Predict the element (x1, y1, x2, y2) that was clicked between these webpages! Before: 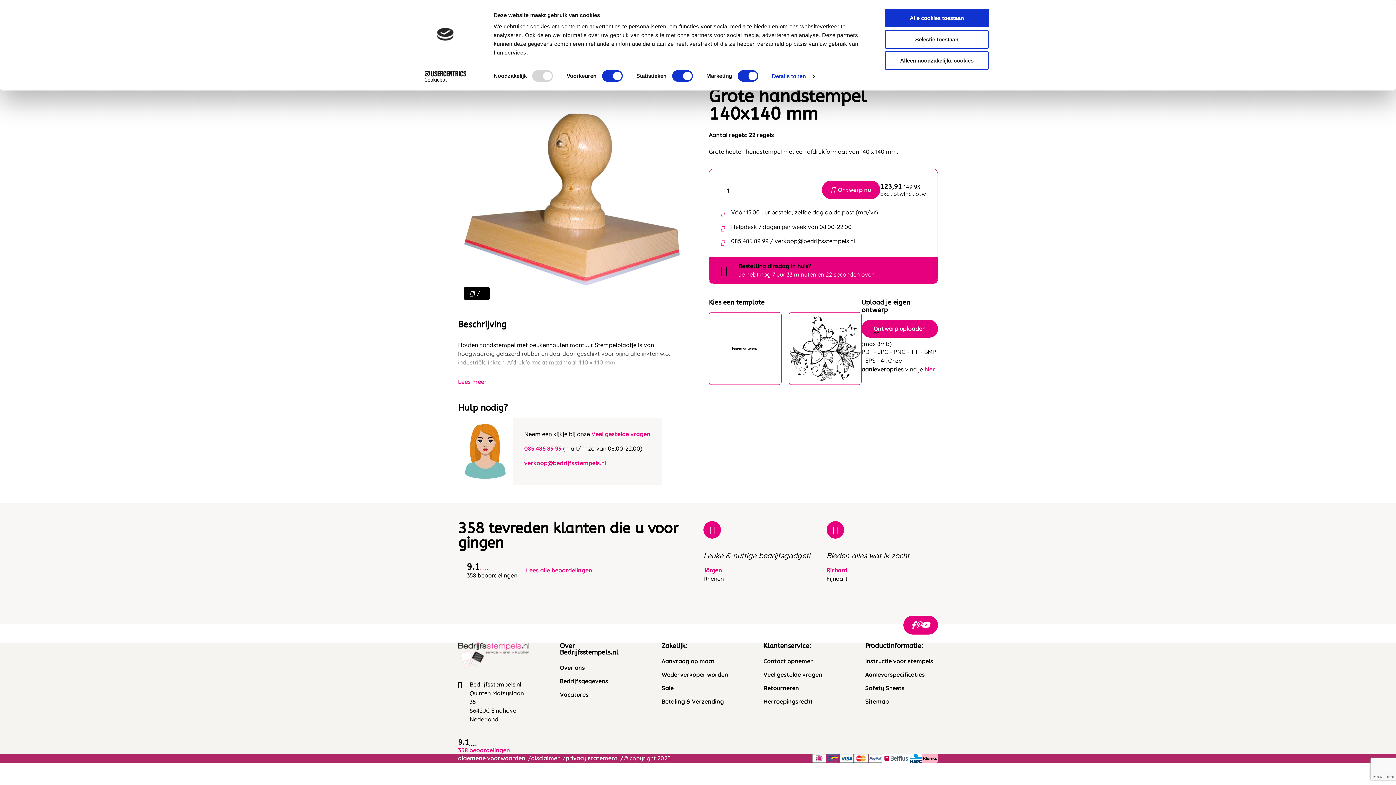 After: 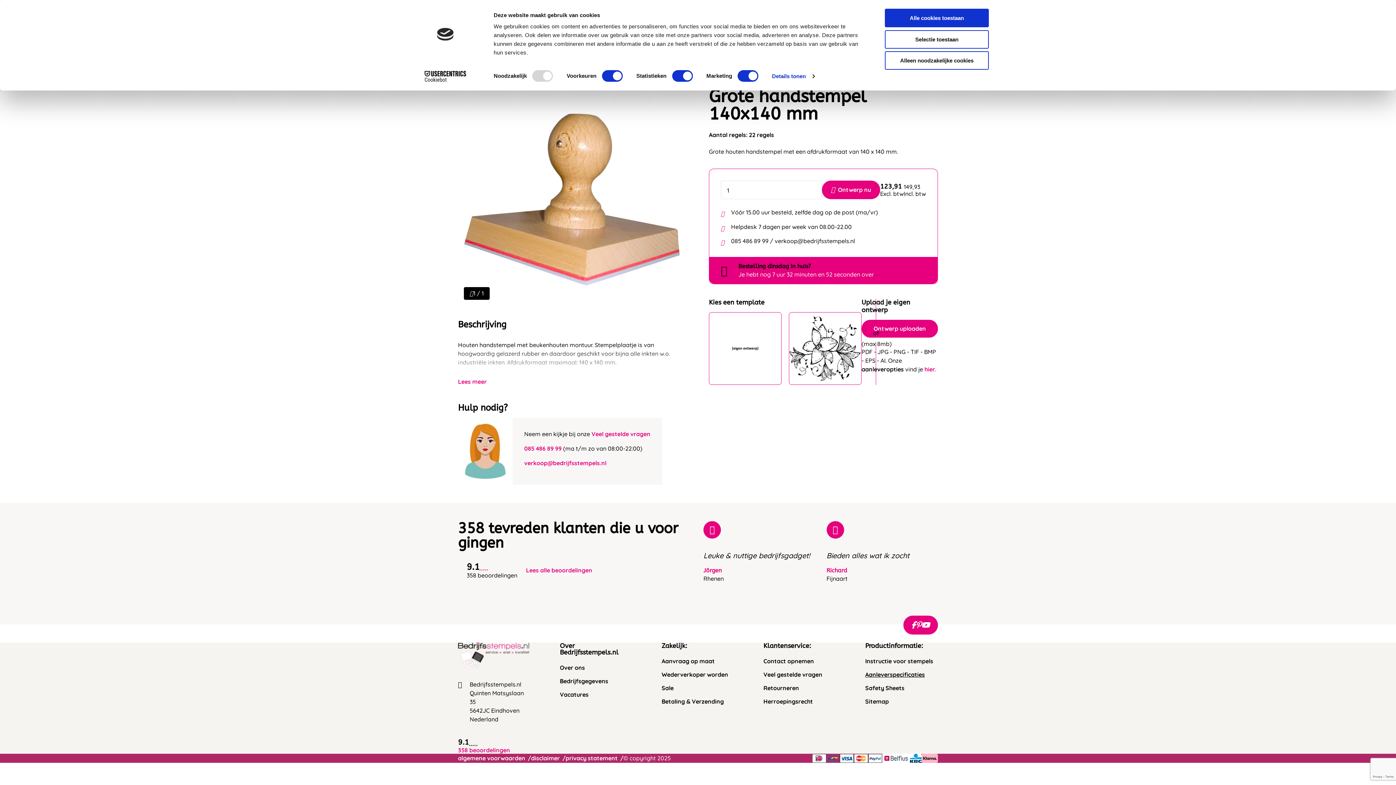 Action: bbox: (865, 671, 938, 678) label: Aanleverspecificaties